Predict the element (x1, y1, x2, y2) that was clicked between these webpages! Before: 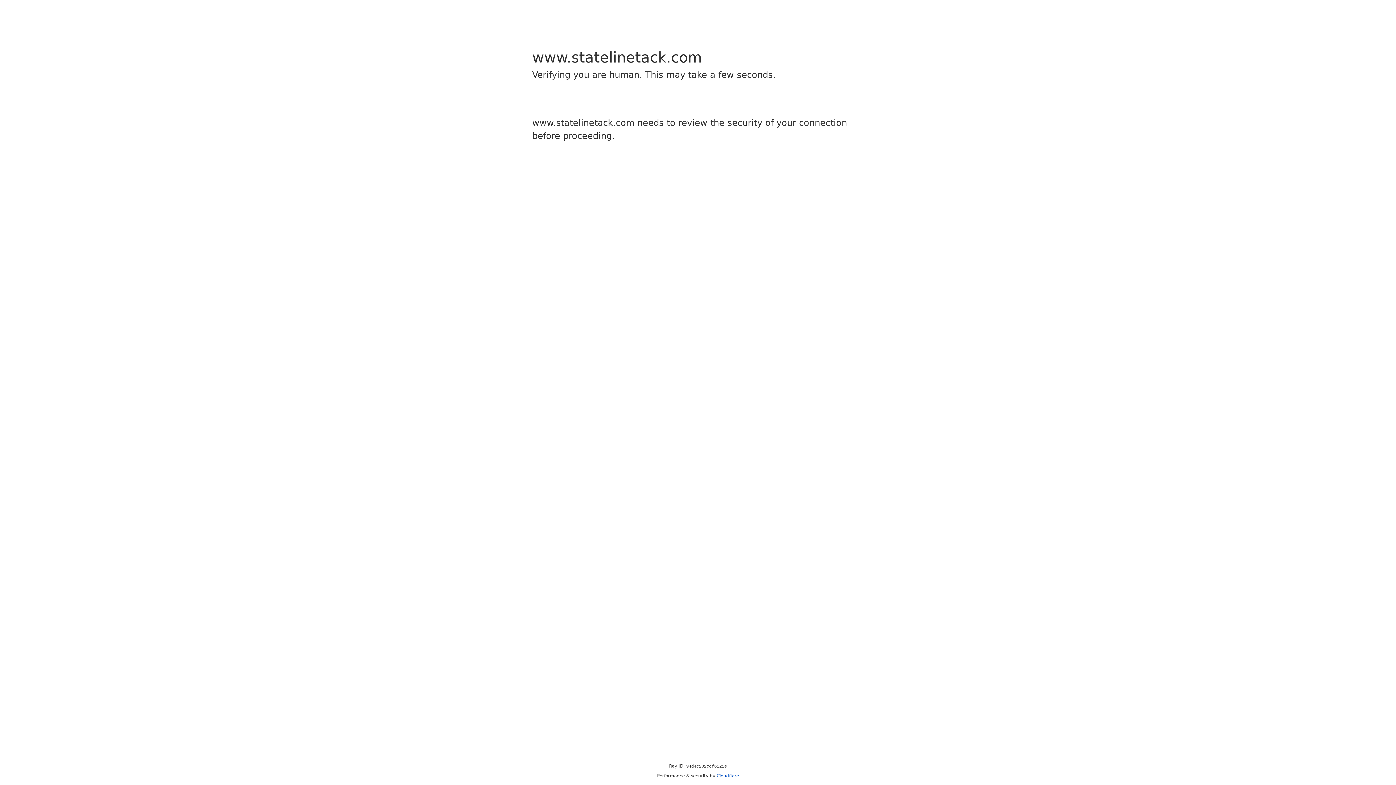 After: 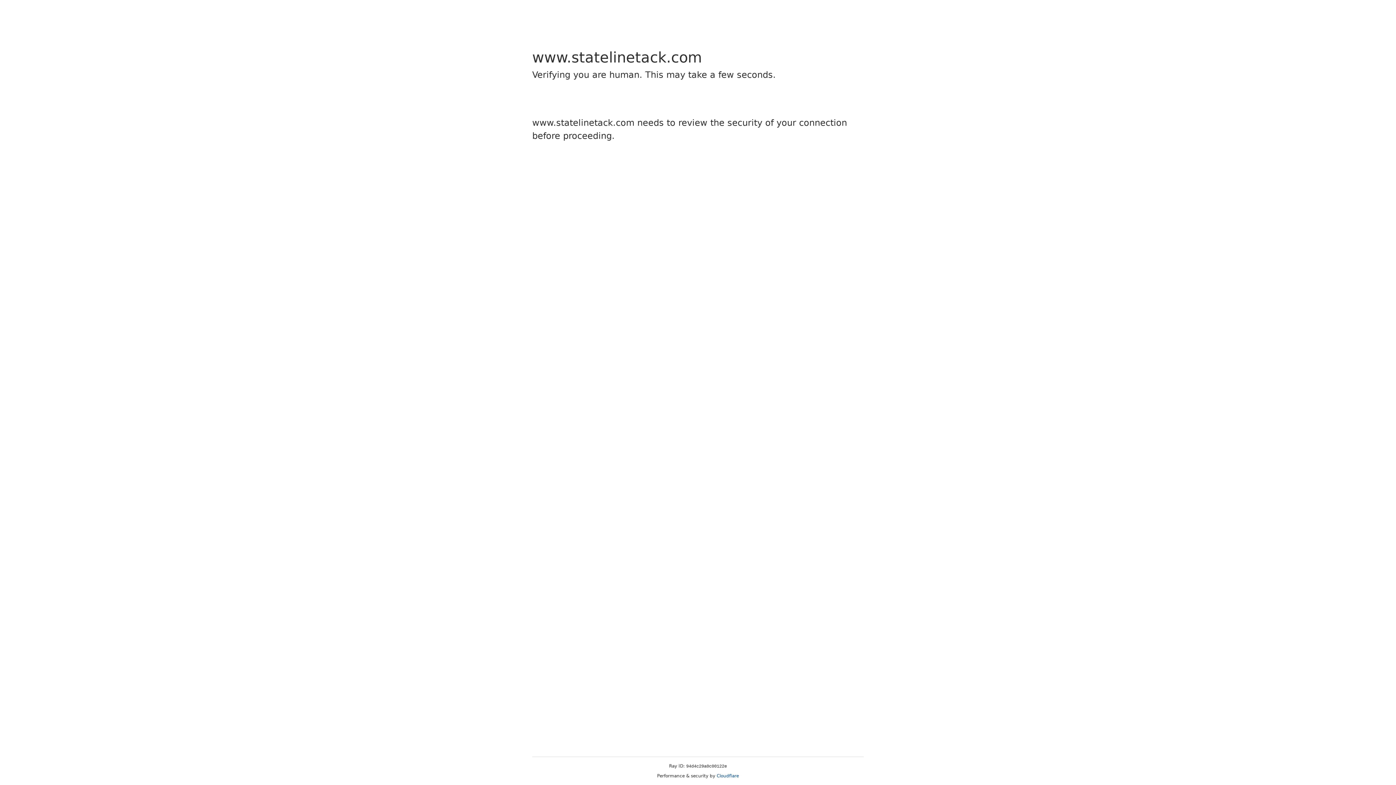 Action: bbox: (716, 773, 739, 778) label: Cloudflare